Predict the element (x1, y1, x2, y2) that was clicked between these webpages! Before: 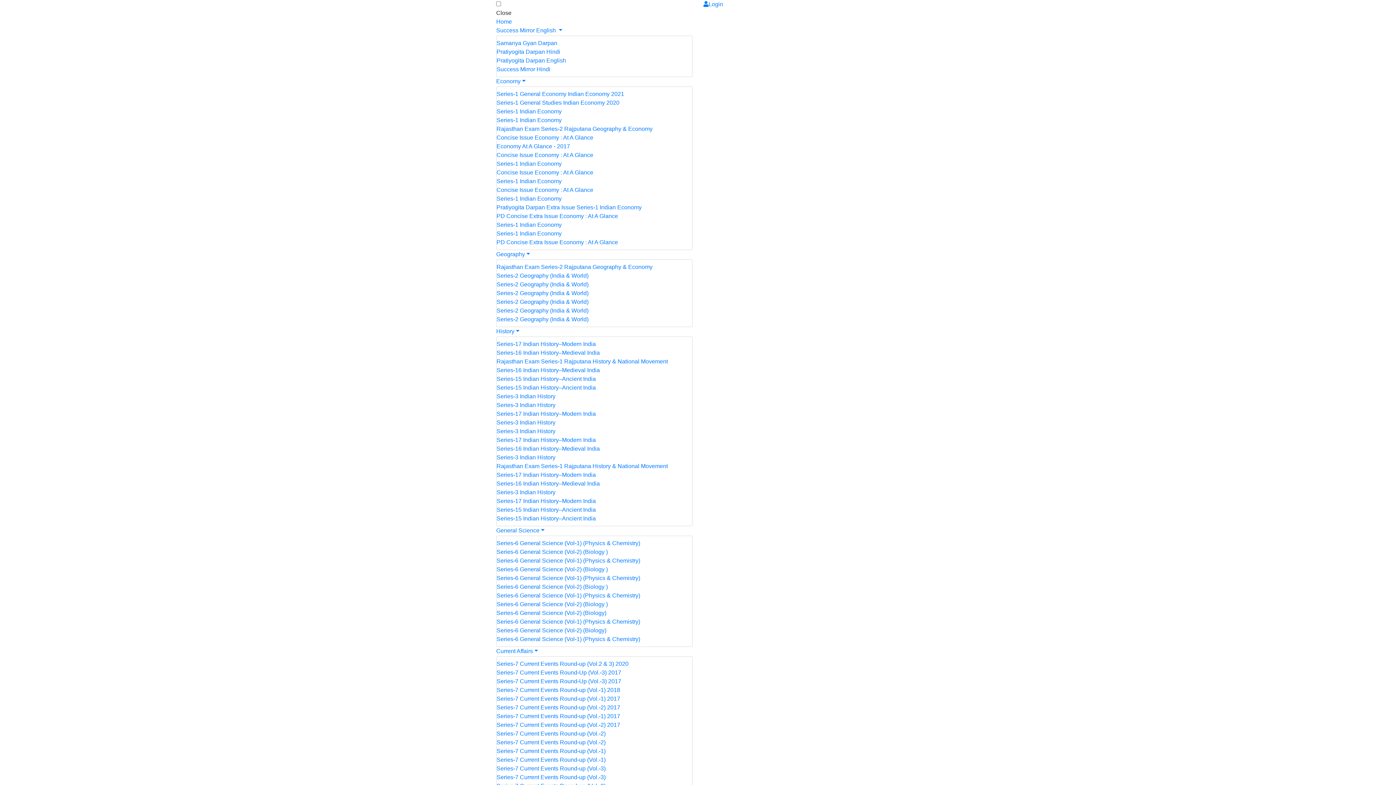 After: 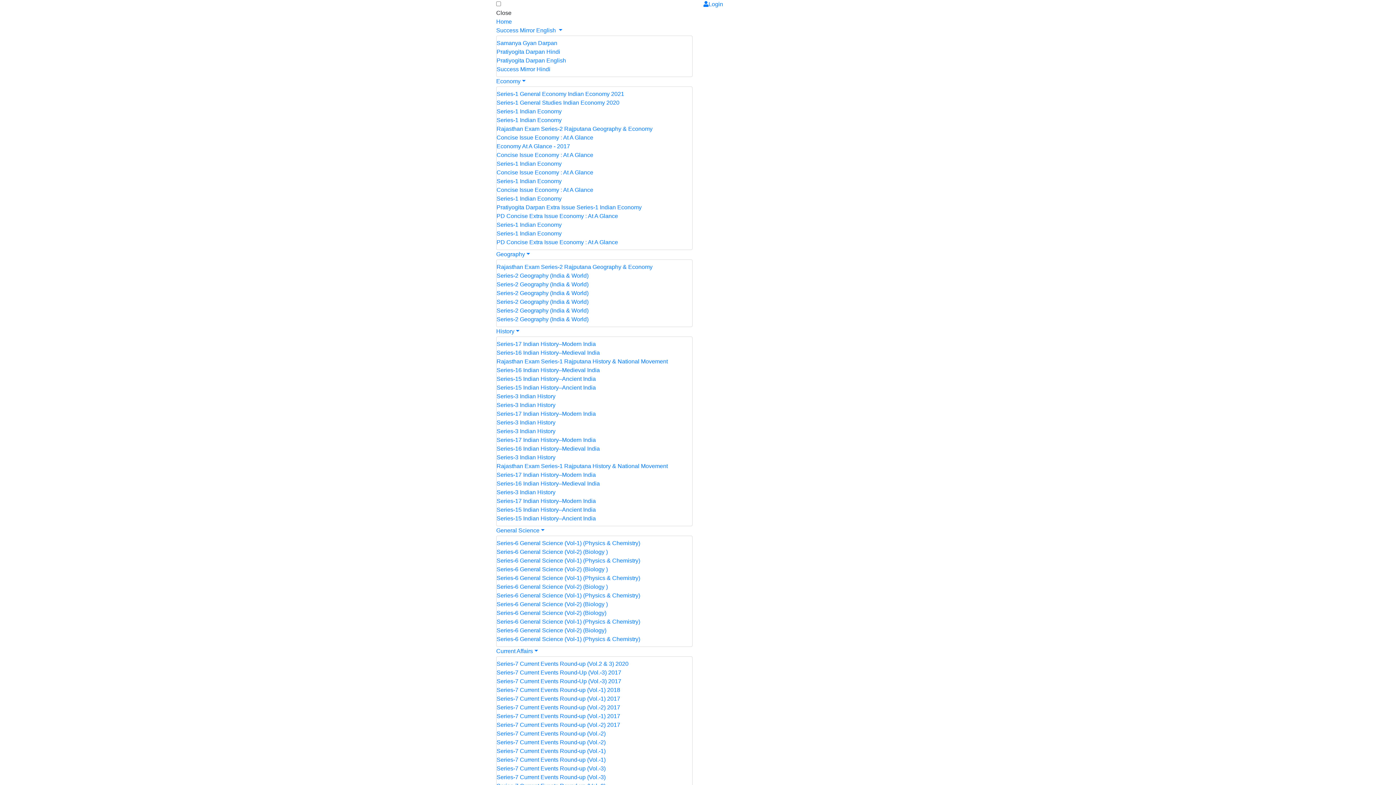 Action: label: Series-6 General Science (Vol-1) (Physics & Chemistry) bbox: (496, 540, 640, 546)